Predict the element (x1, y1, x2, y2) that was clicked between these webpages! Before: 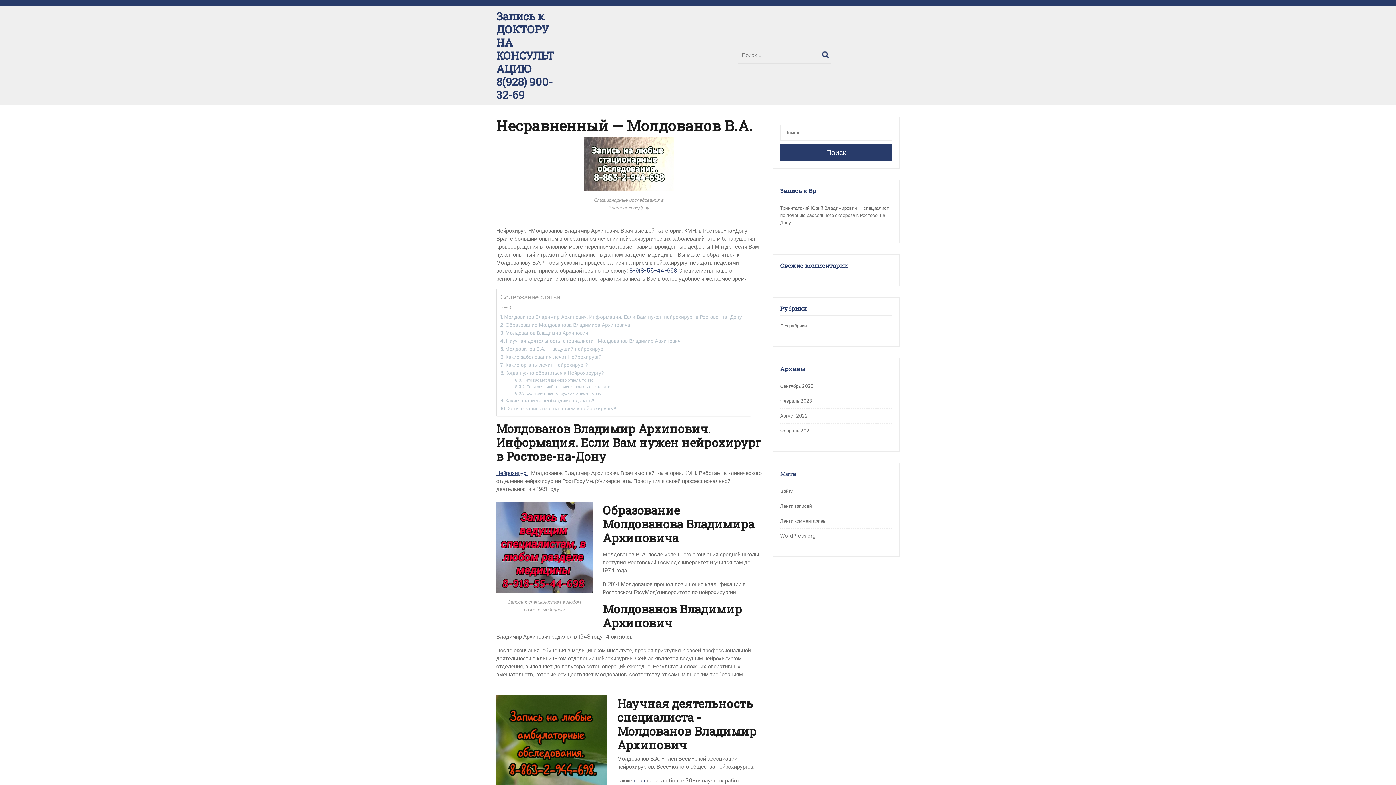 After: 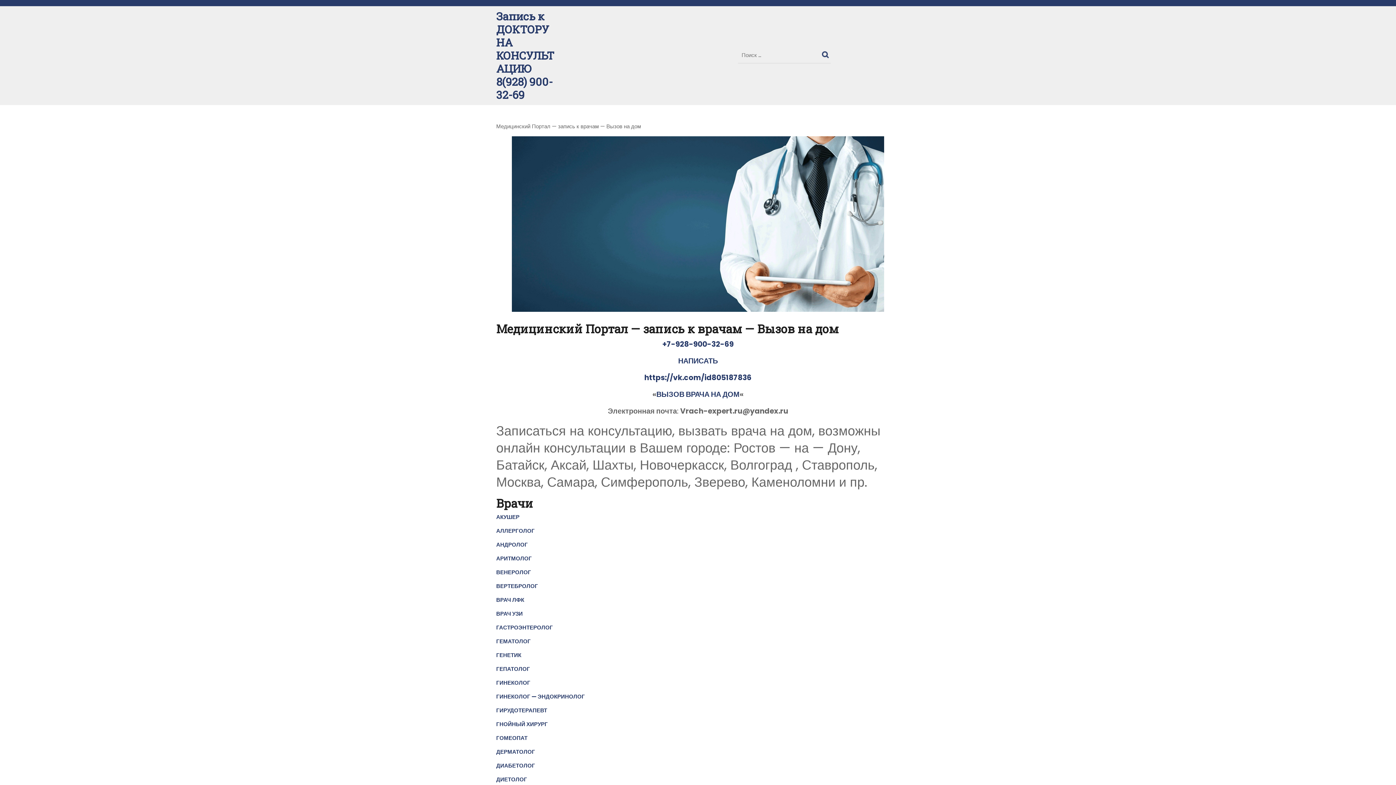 Action: bbox: (496, 9, 554, 101) label: Запись к ДОКТОРУ НА КОНСУЛЬТАЦИЮ 8(928) 900-32-69